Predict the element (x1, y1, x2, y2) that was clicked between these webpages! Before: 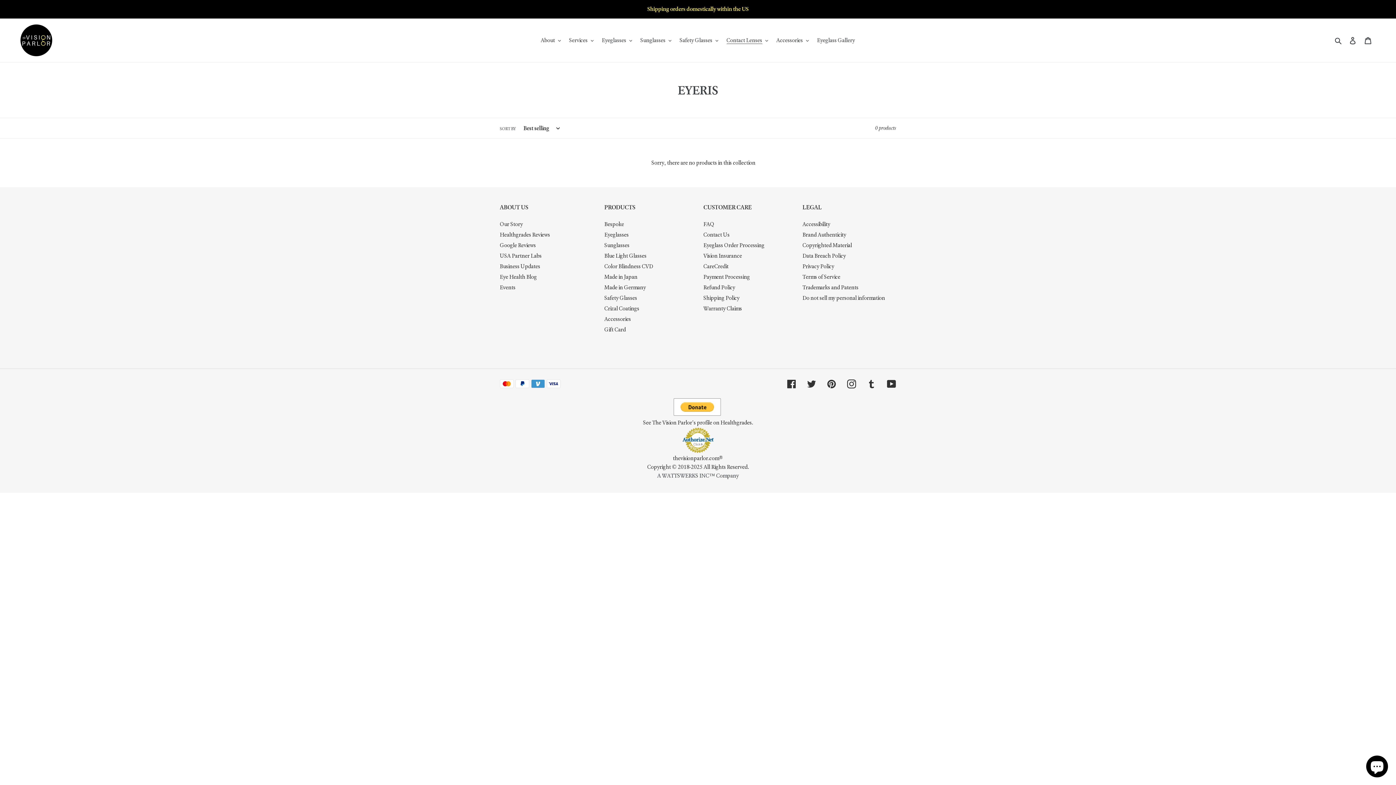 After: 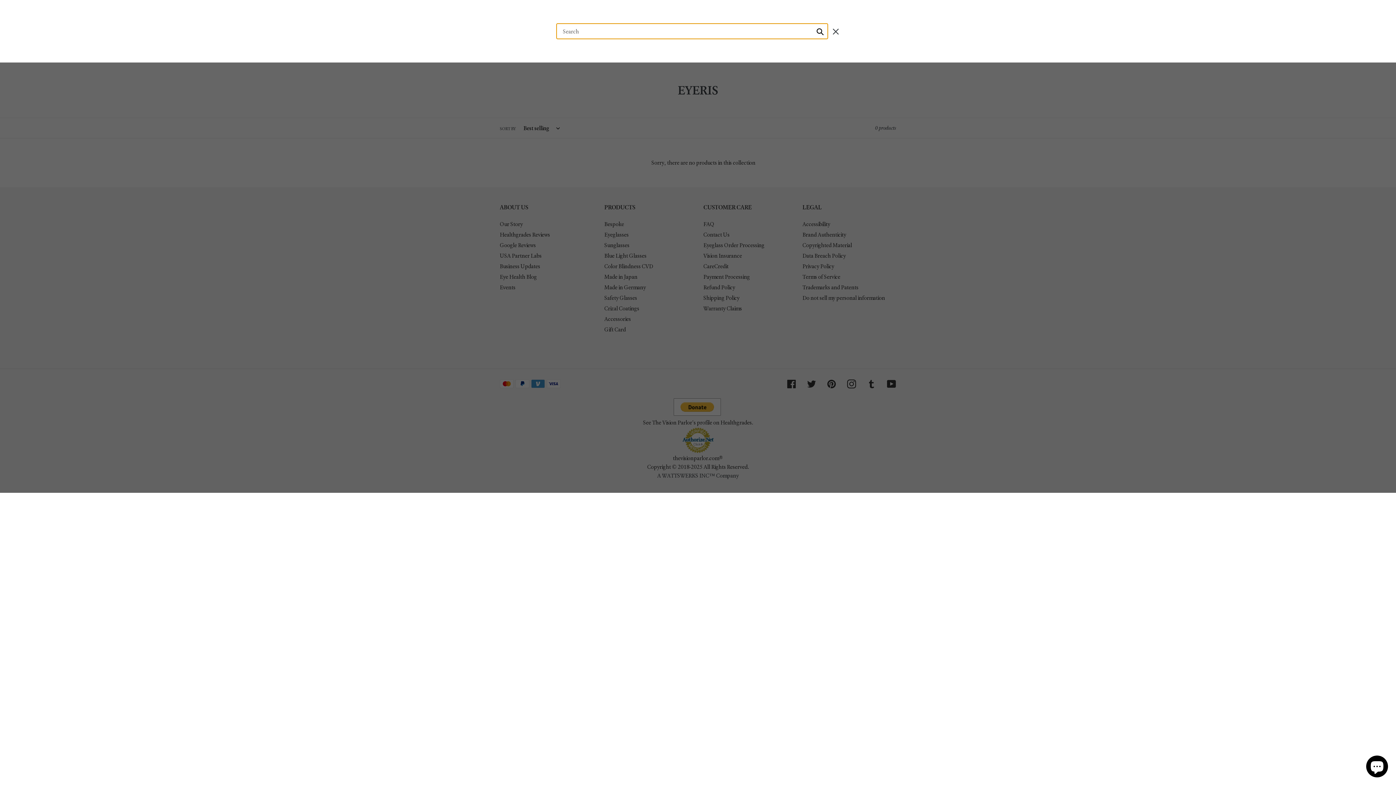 Action: bbox: (1332, 35, 1345, 45) label: Search